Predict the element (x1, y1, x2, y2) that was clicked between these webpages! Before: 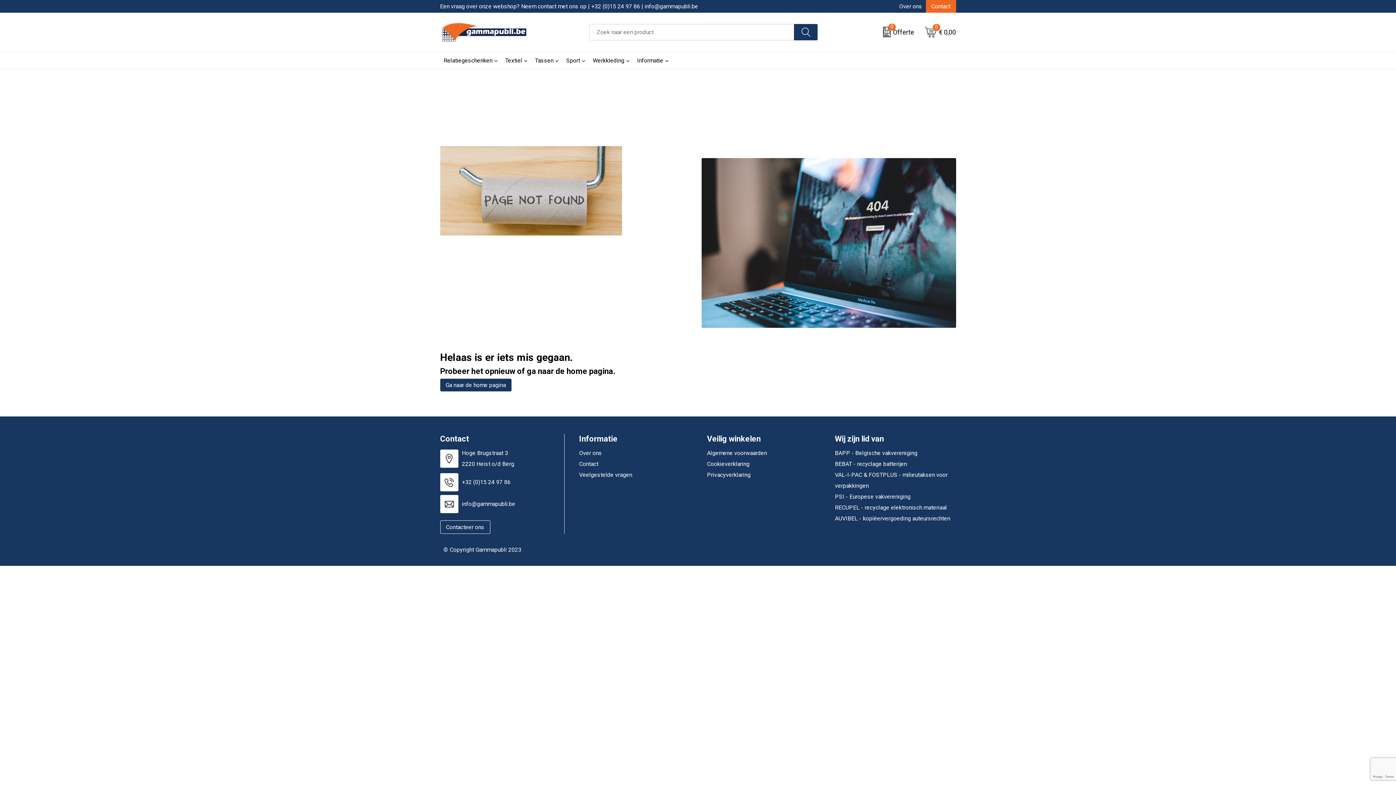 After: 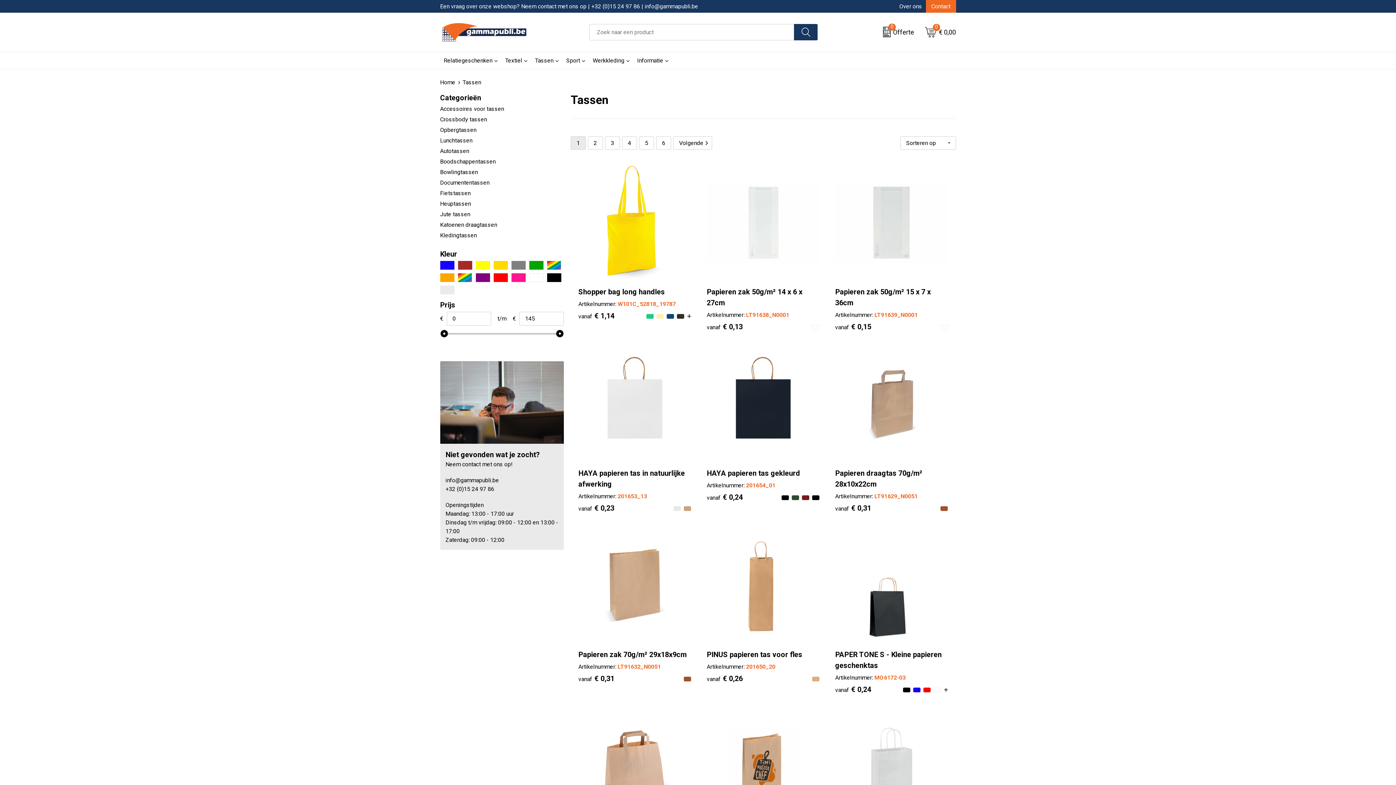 Action: bbox: (531, 51, 562, 69) label: Tassen